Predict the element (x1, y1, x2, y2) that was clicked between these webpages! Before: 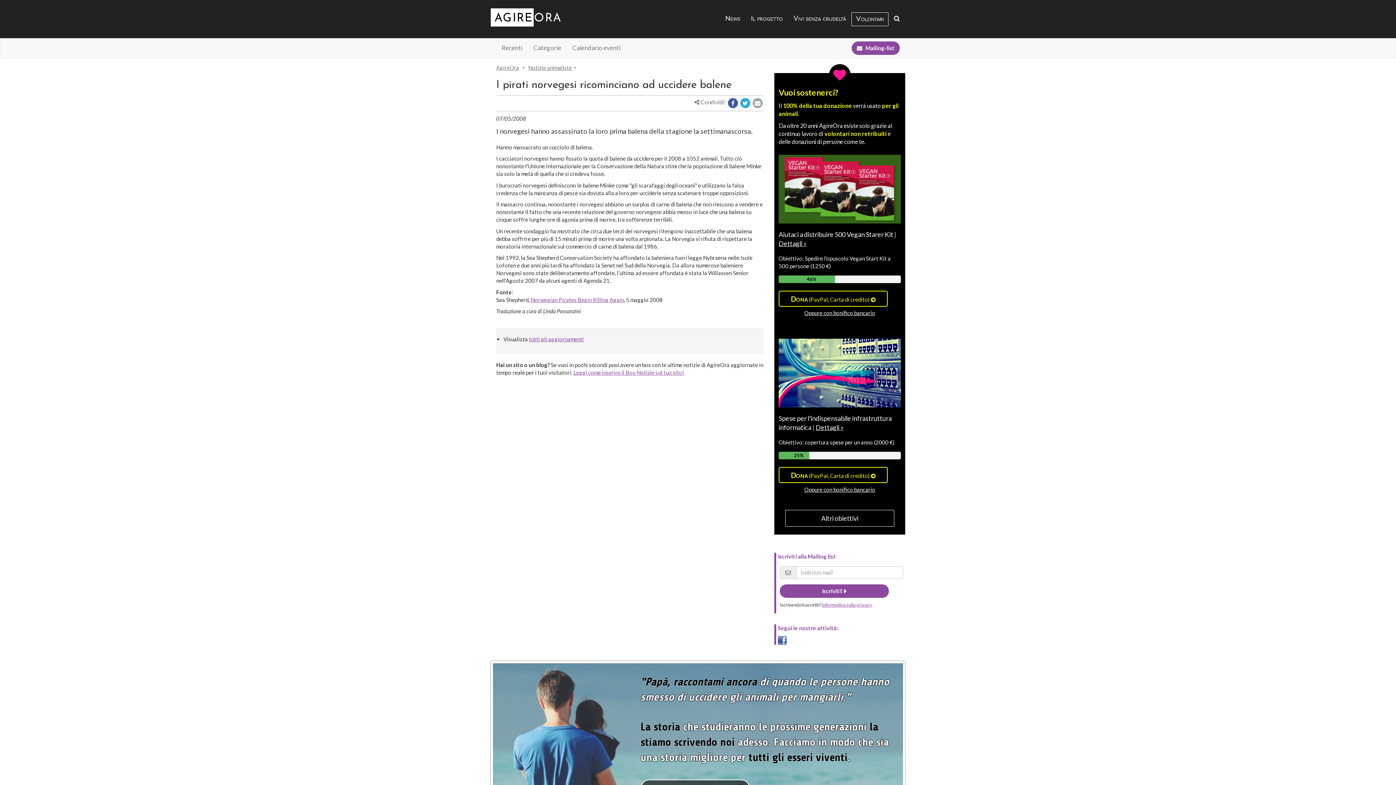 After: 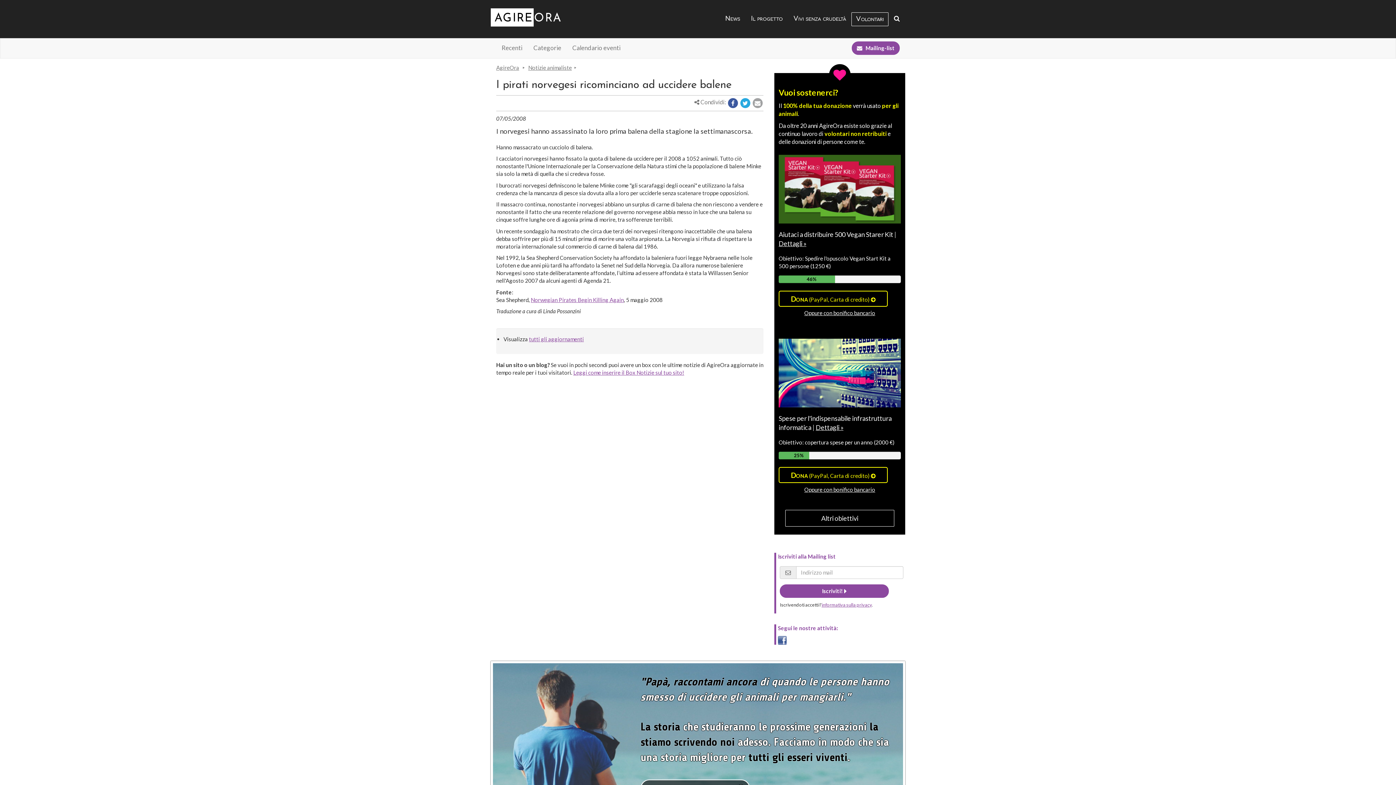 Action: label:   bbox: (727, 99, 739, 105)